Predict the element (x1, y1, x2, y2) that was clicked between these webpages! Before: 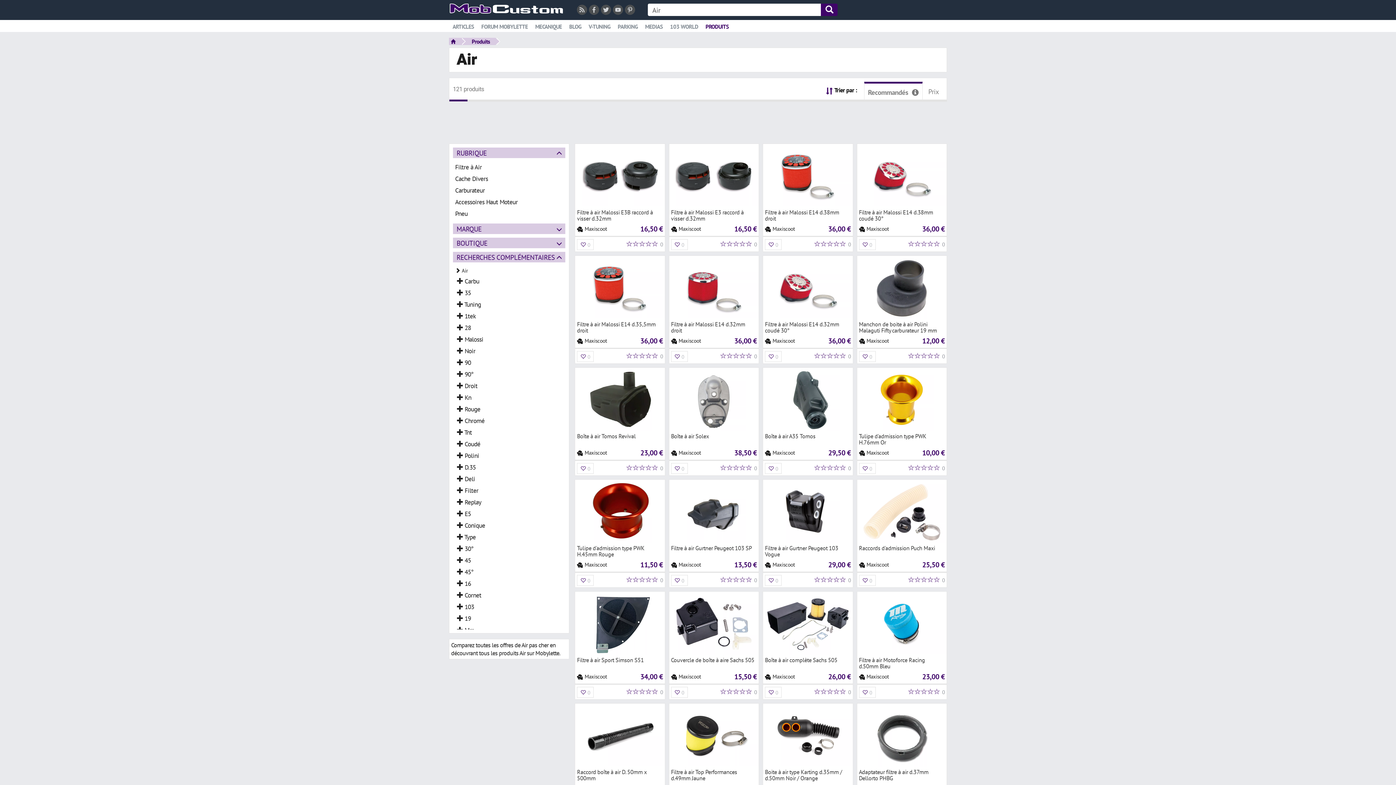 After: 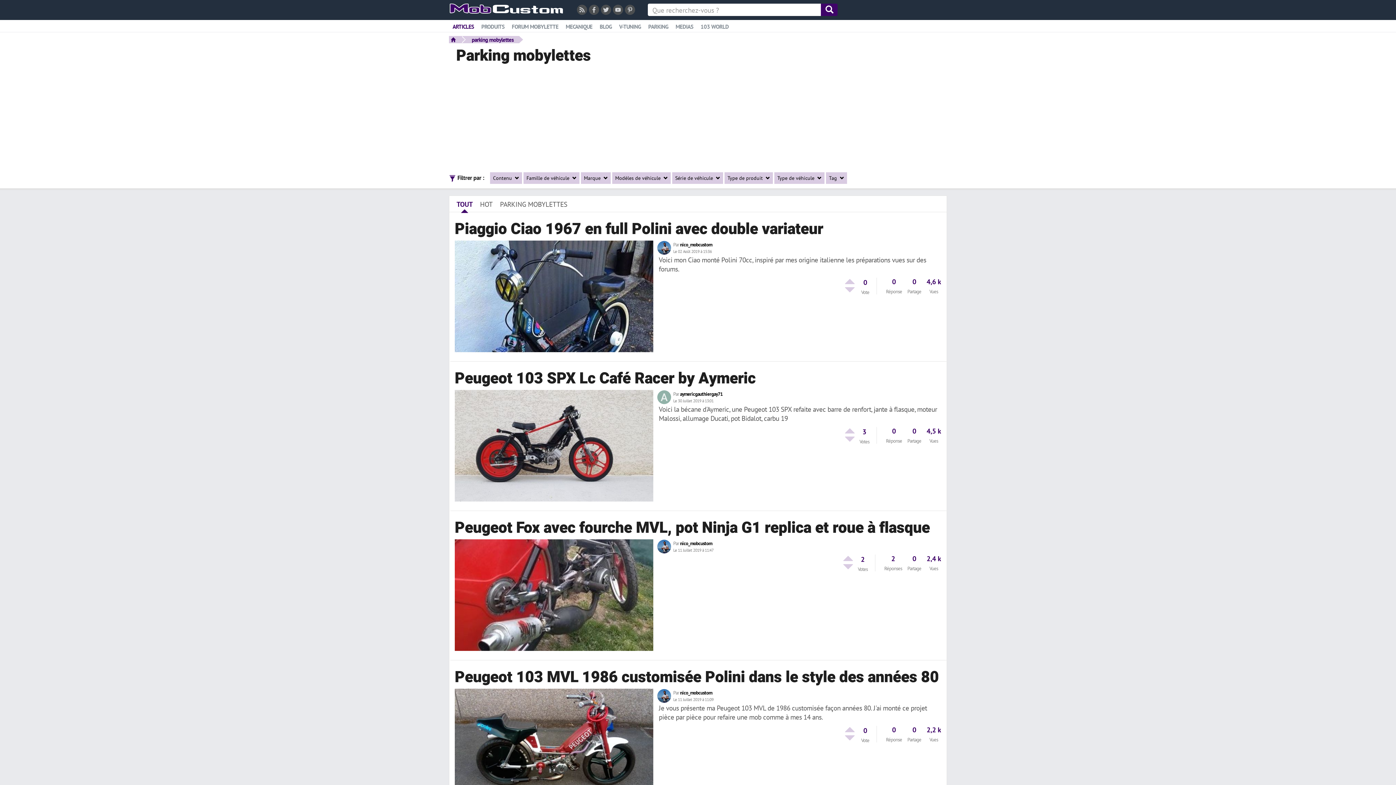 Action: bbox: (617, 24, 637, 29) label: PARKING